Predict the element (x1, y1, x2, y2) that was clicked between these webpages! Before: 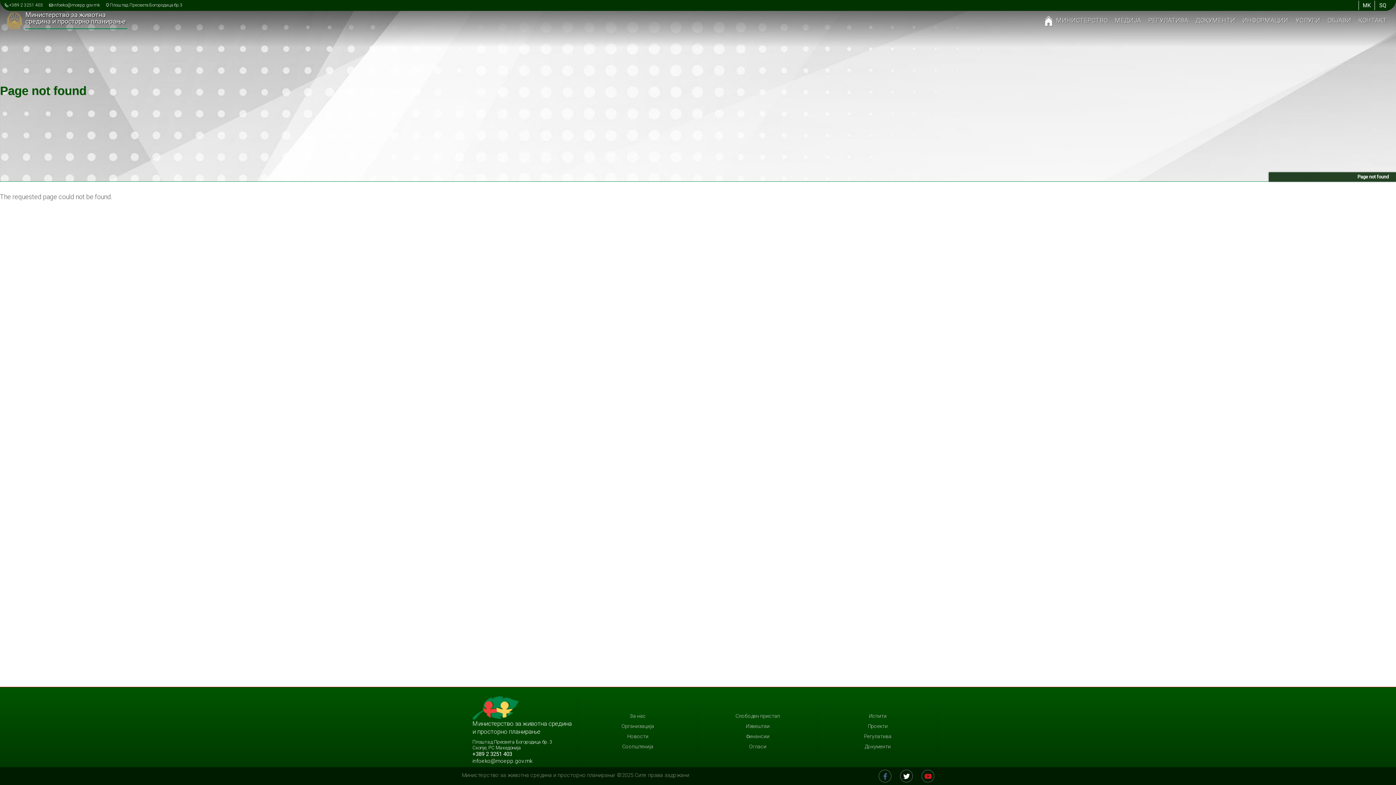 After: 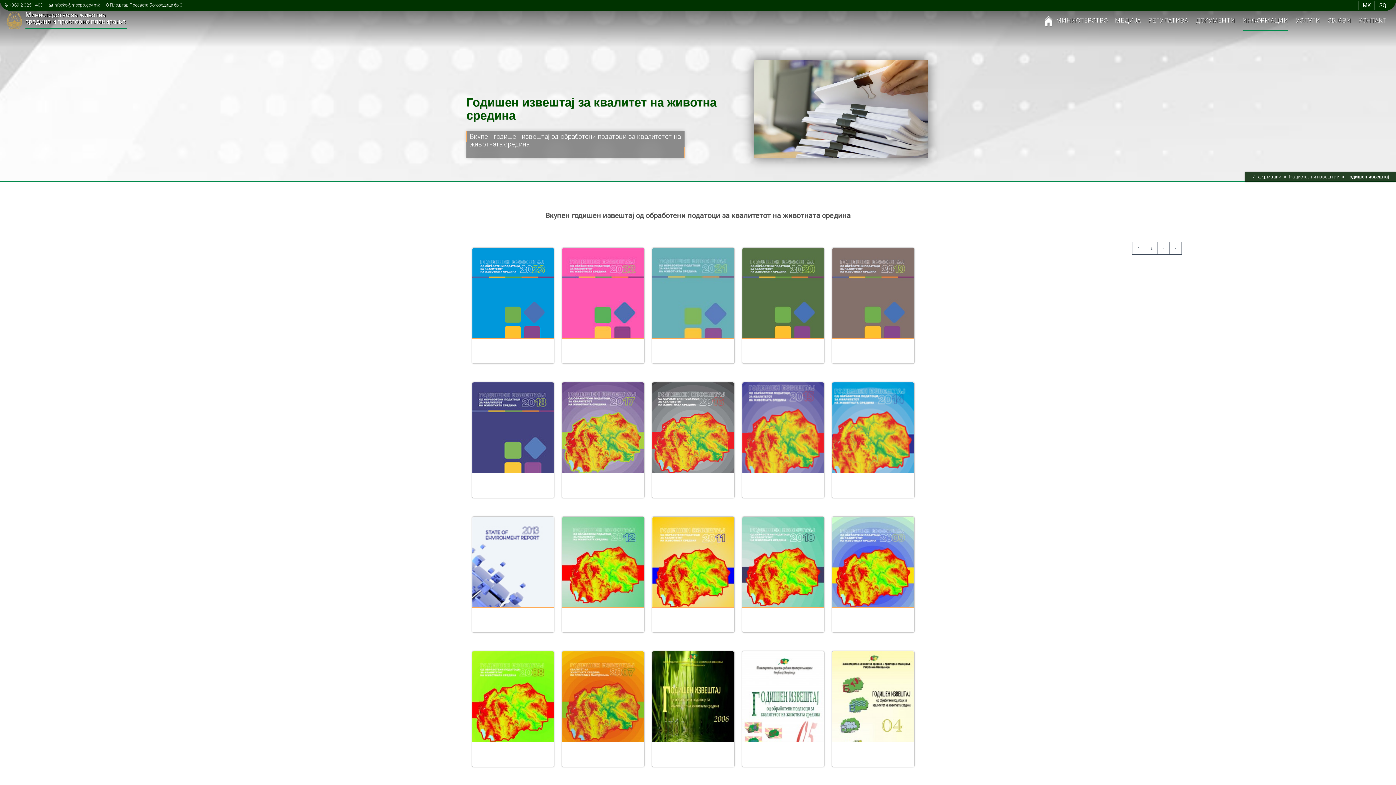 Action: label: Извештаи bbox: (703, 721, 812, 731)